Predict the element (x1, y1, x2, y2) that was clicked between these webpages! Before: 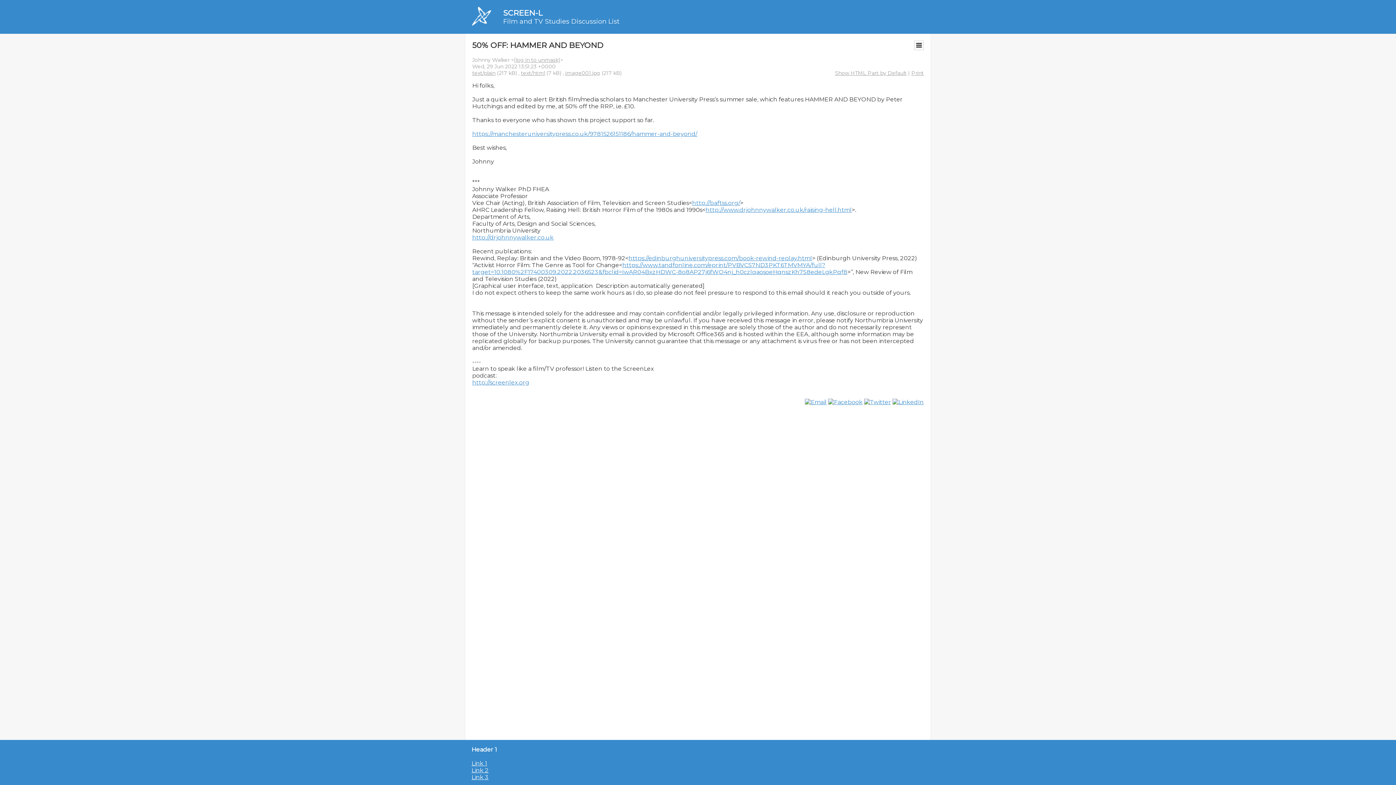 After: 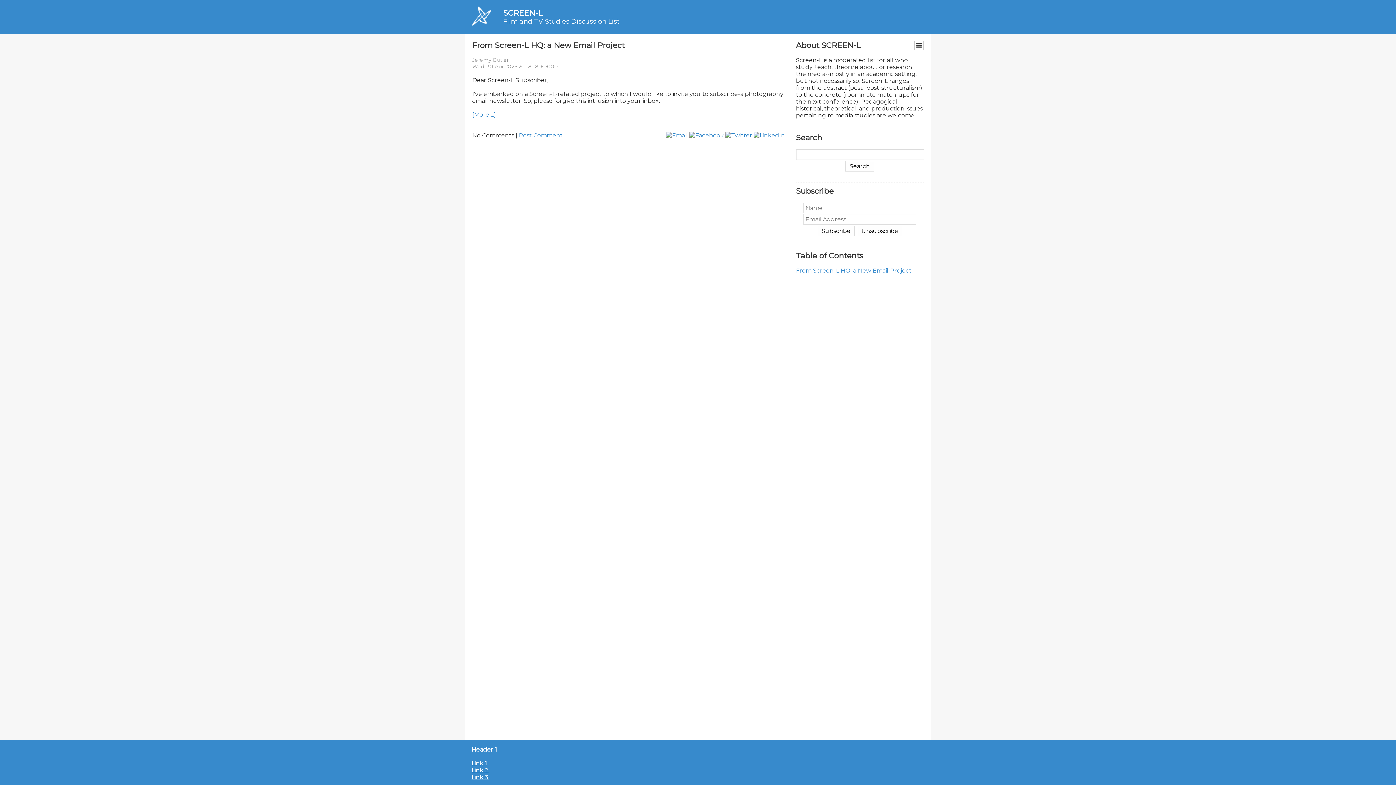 Action: label: SCREEN-L bbox: (503, 8, 542, 17)